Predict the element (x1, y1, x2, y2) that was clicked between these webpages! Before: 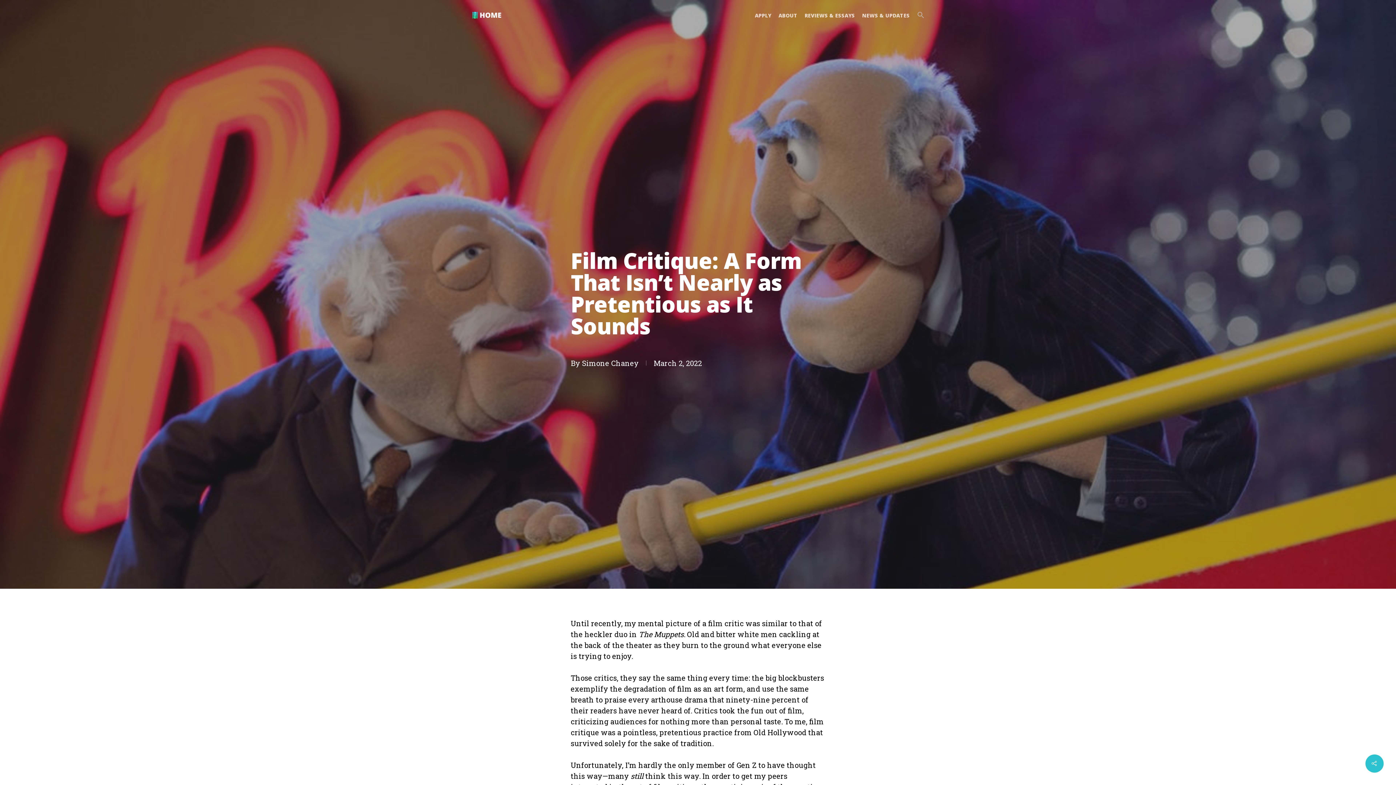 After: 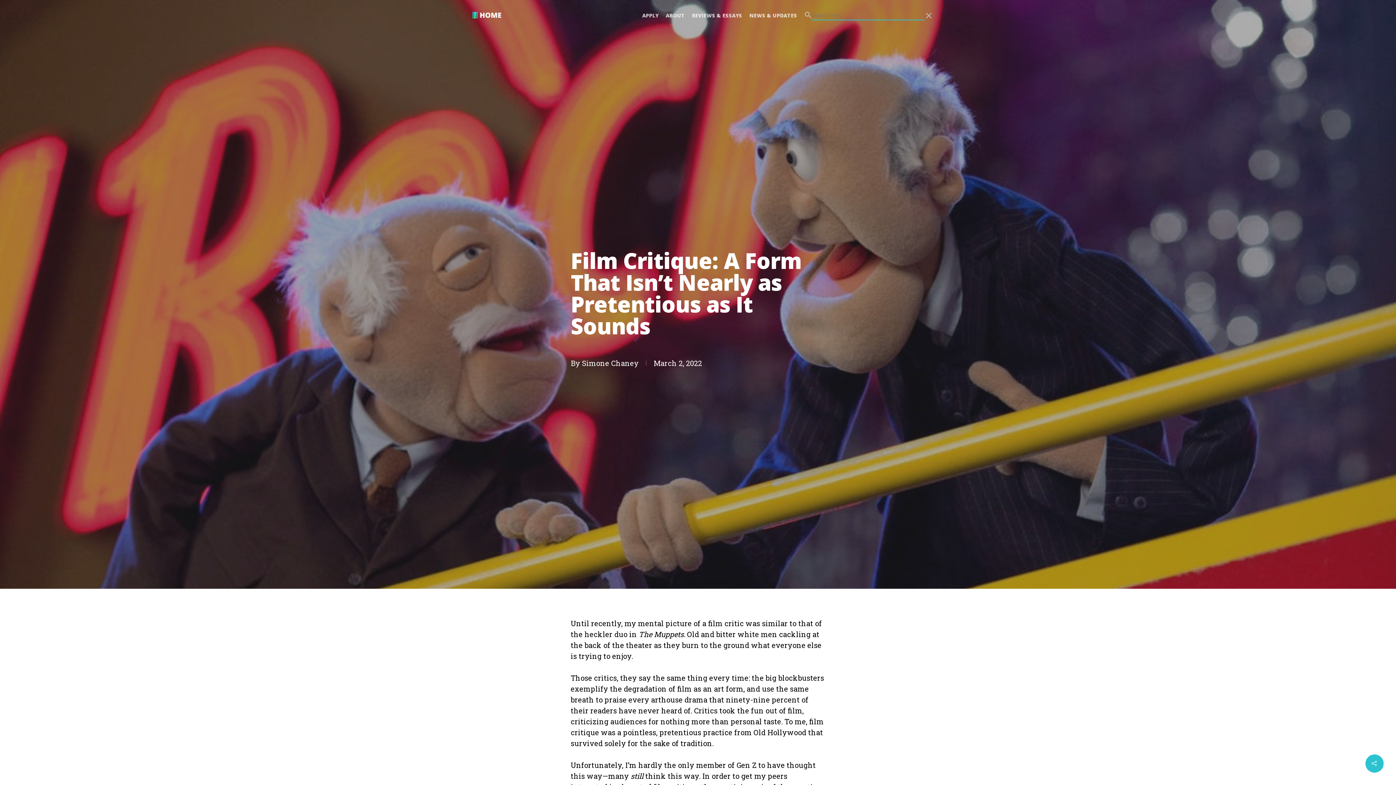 Action: label: Search Icon Link bbox: (913, 11, 924, 20)